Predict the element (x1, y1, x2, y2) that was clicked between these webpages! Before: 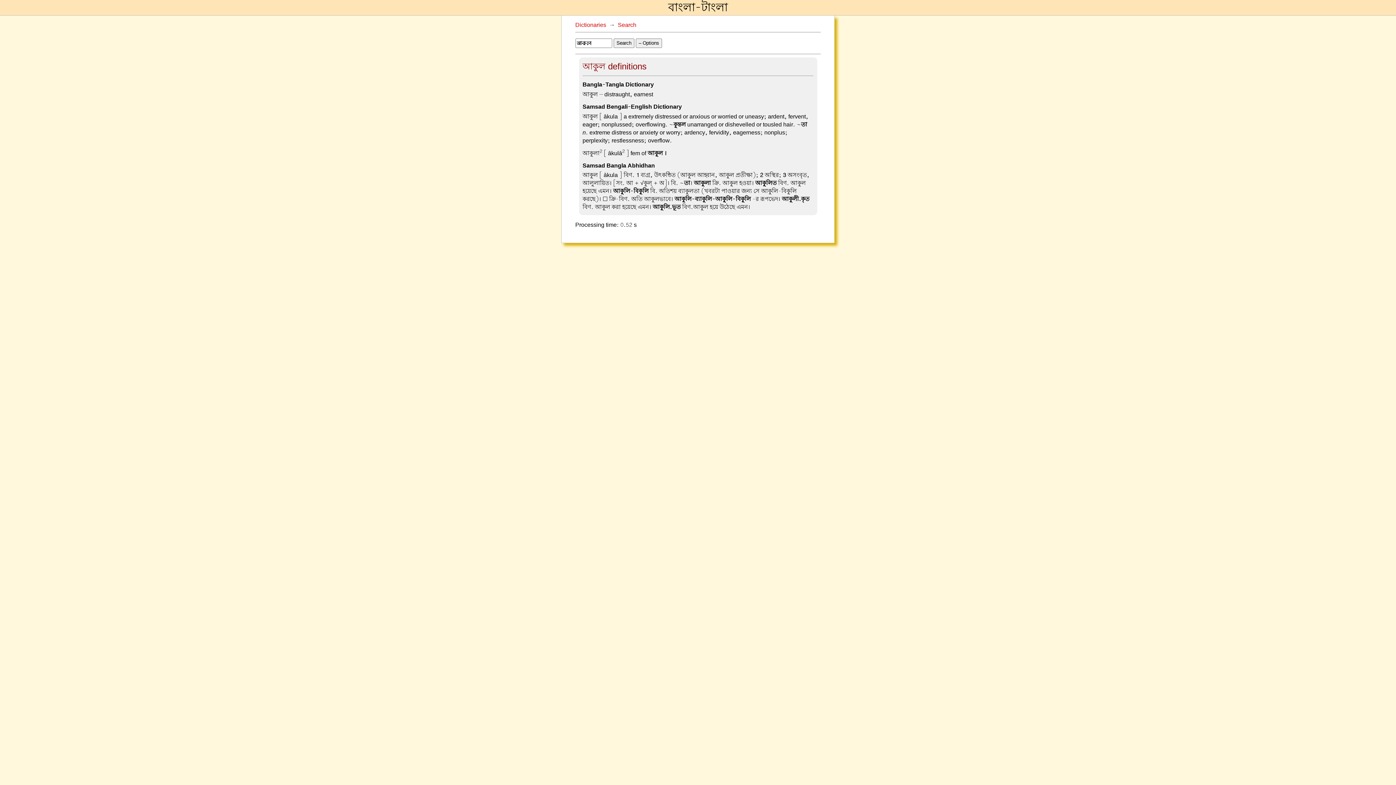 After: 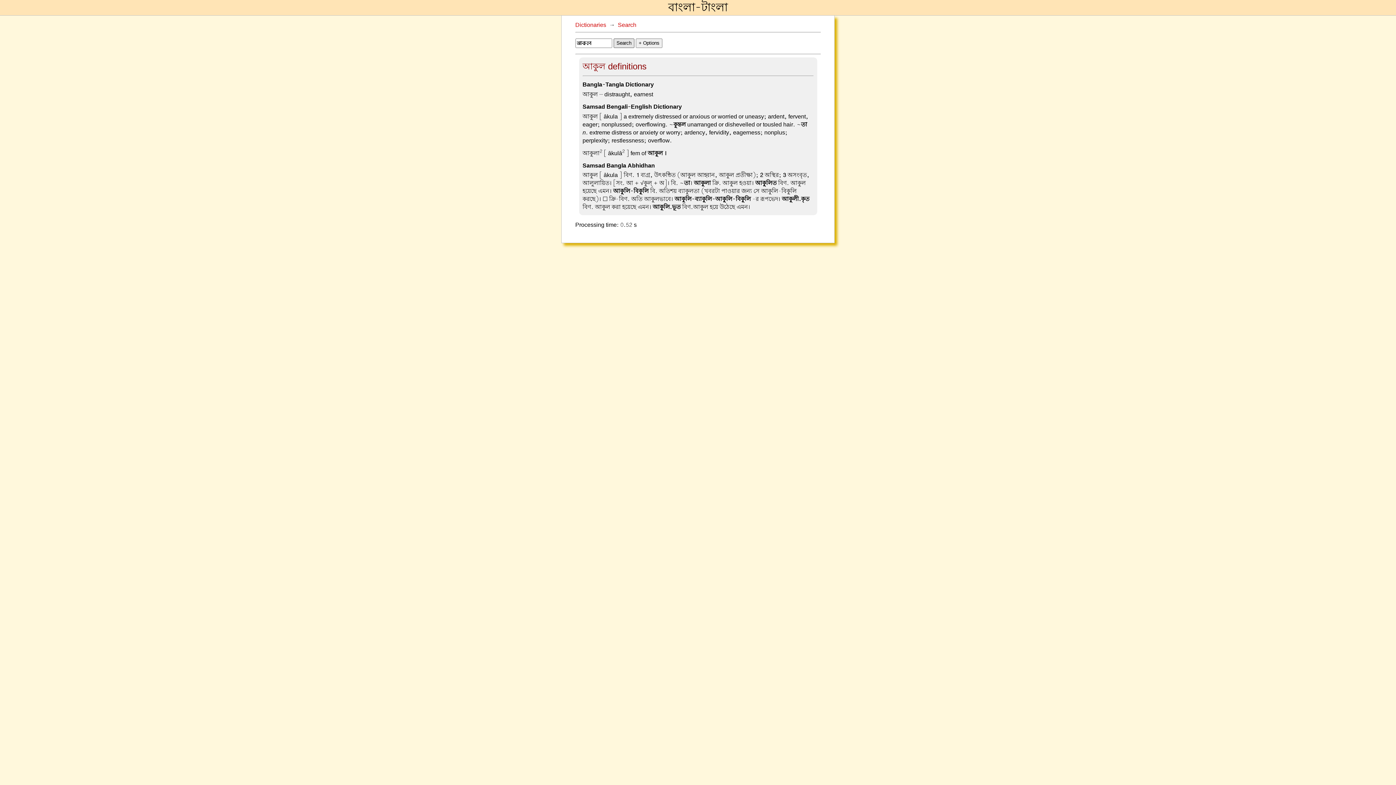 Action: bbox: (613, 38, 634, 48) label: Search